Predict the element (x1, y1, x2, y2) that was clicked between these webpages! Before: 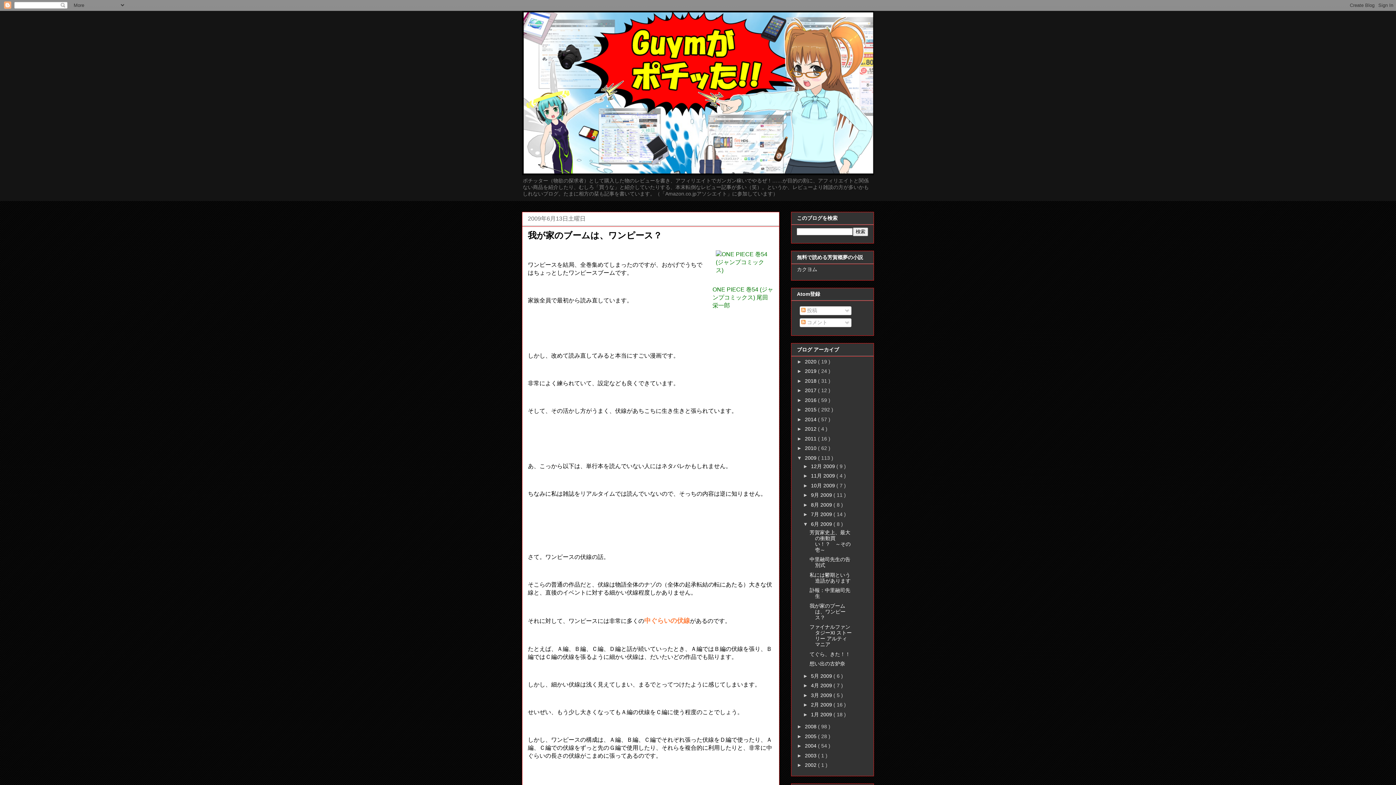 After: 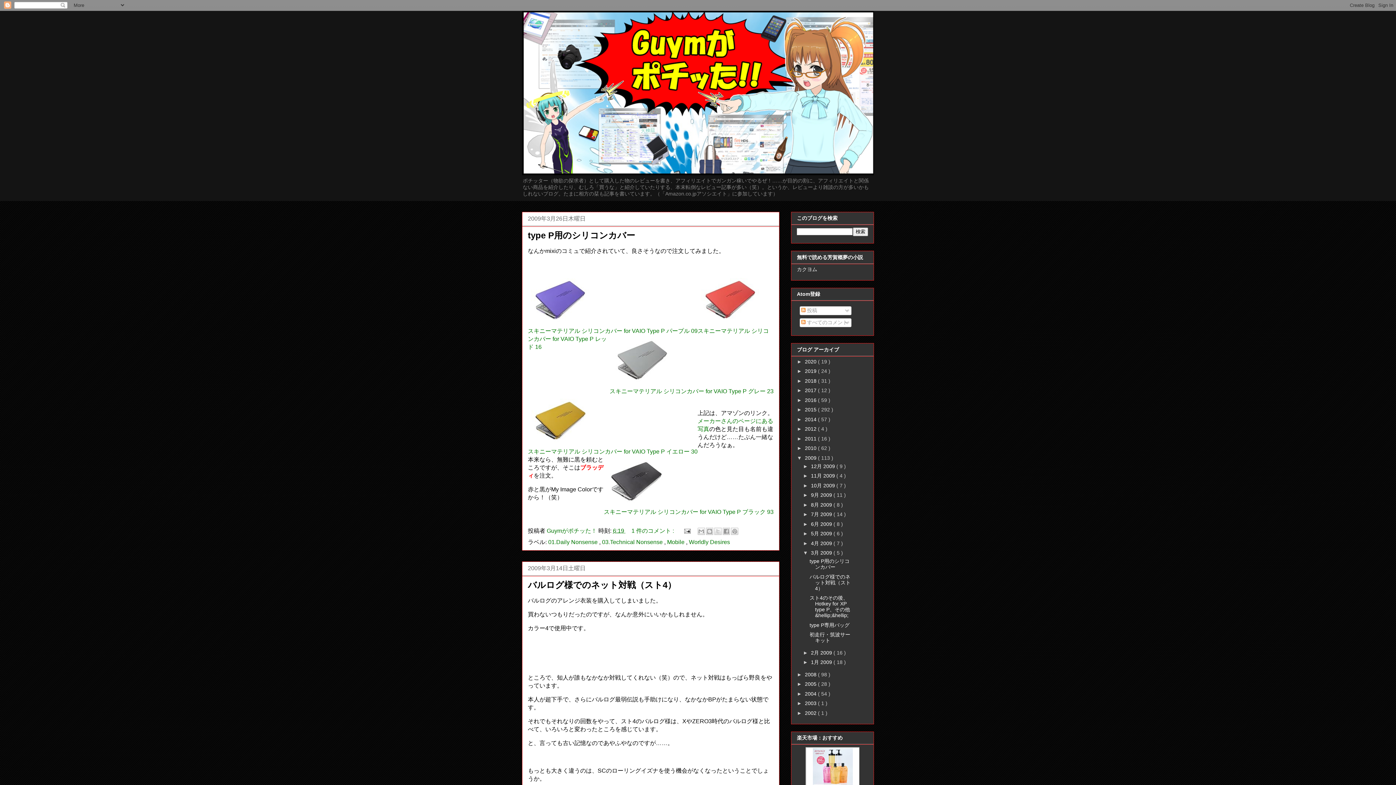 Action: label: 3月 2009  bbox: (811, 692, 833, 698)